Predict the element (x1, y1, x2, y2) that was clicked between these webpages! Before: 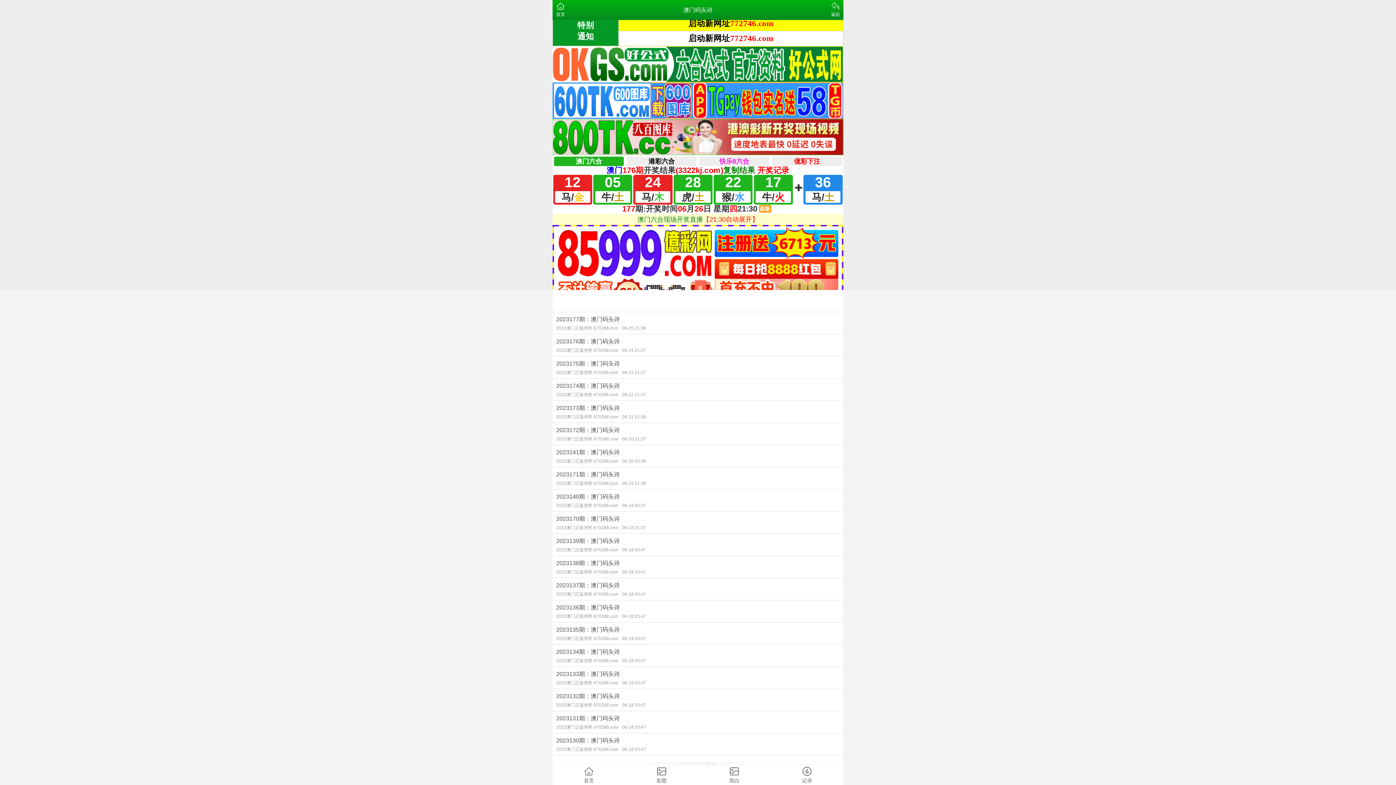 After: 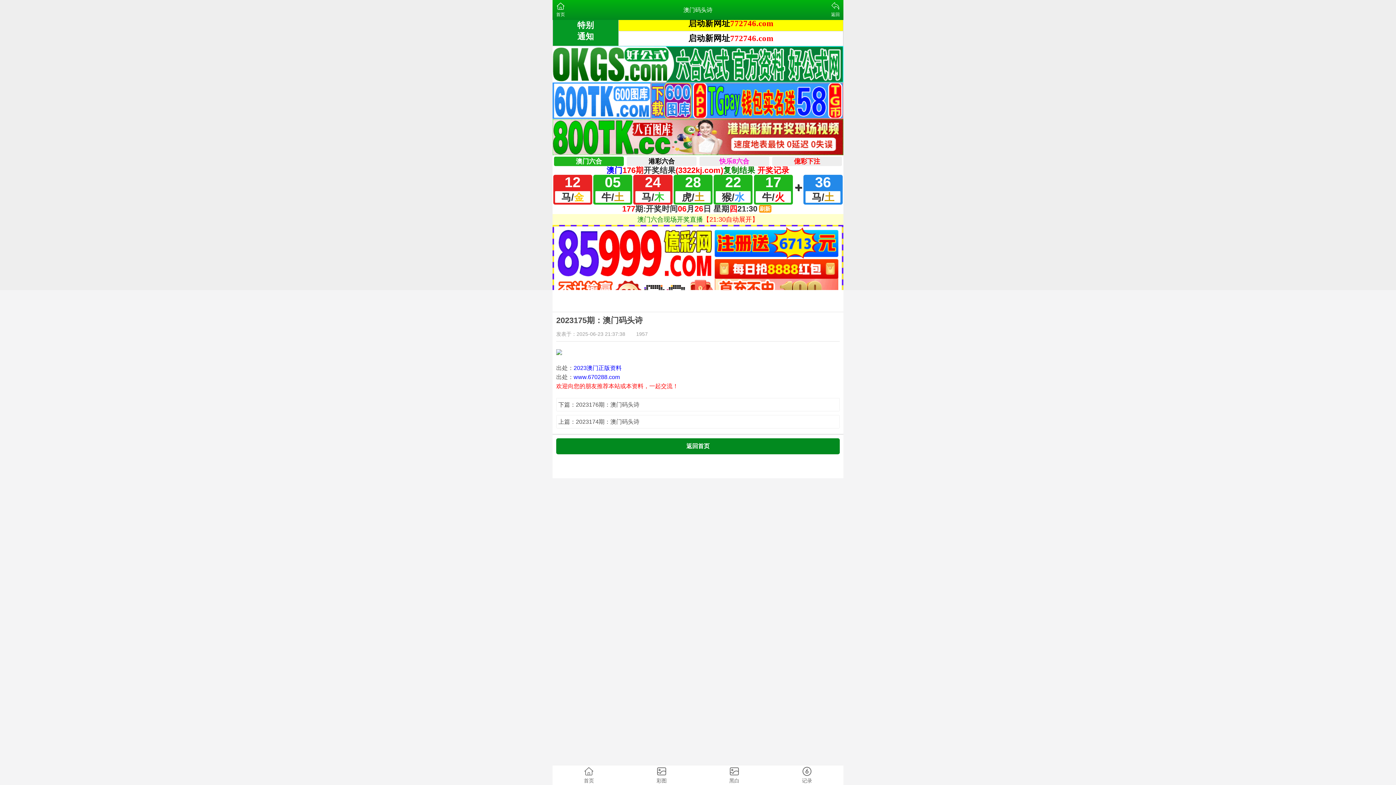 Action: bbox: (552, 356, 843, 378) label: 2023175期：澳门码头诗
2023澳门正版资料 670288.com06-23 21:37